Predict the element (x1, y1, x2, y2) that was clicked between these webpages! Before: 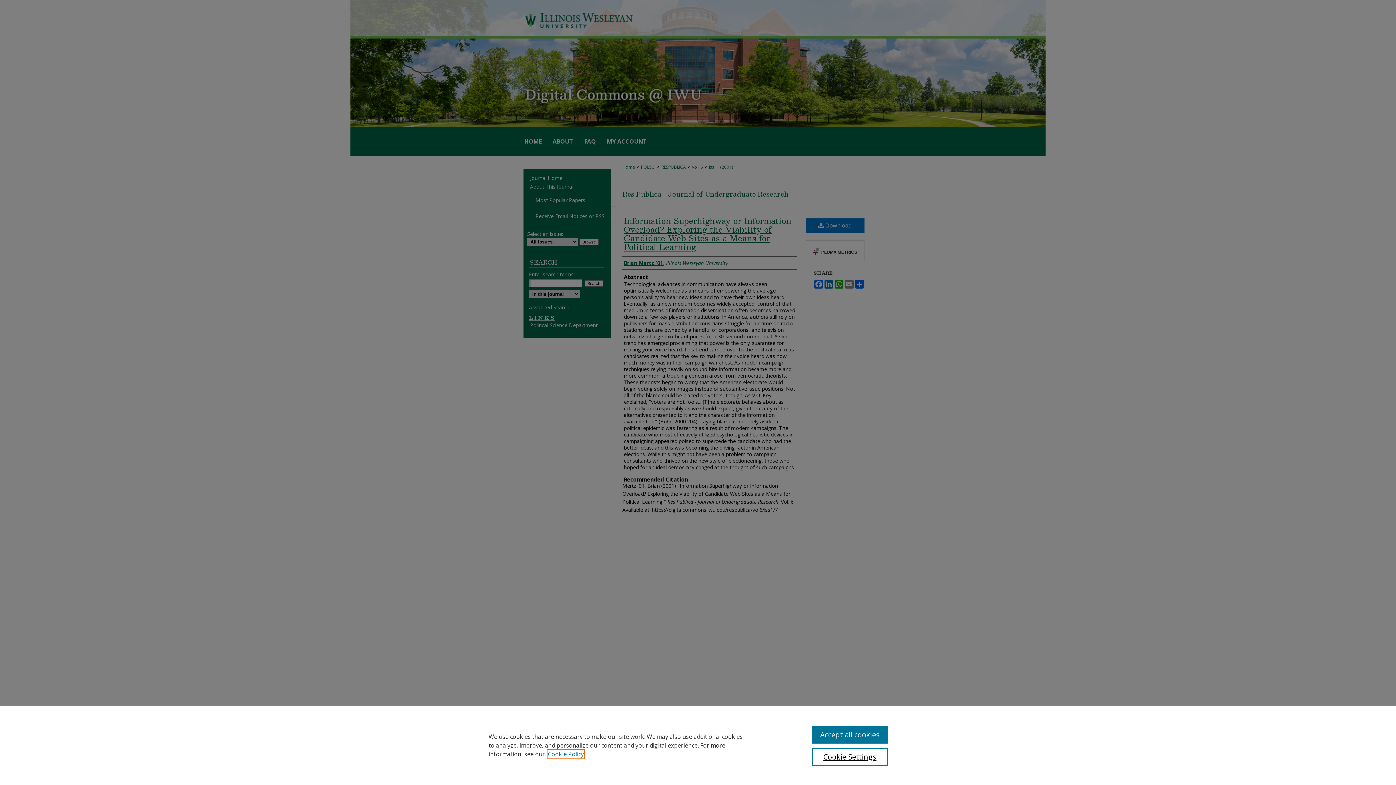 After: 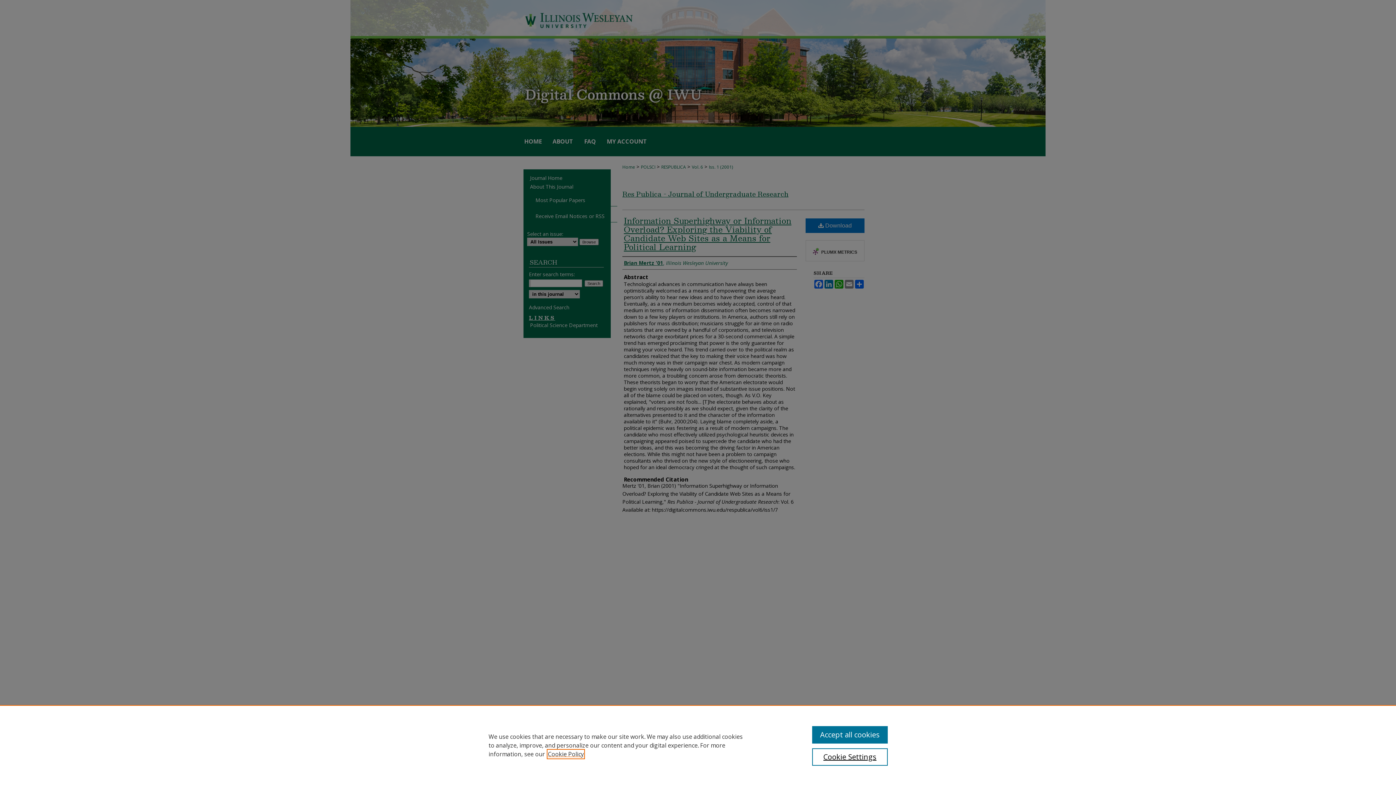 Action: bbox: (548, 750, 584, 758) label: , opens in a new tab